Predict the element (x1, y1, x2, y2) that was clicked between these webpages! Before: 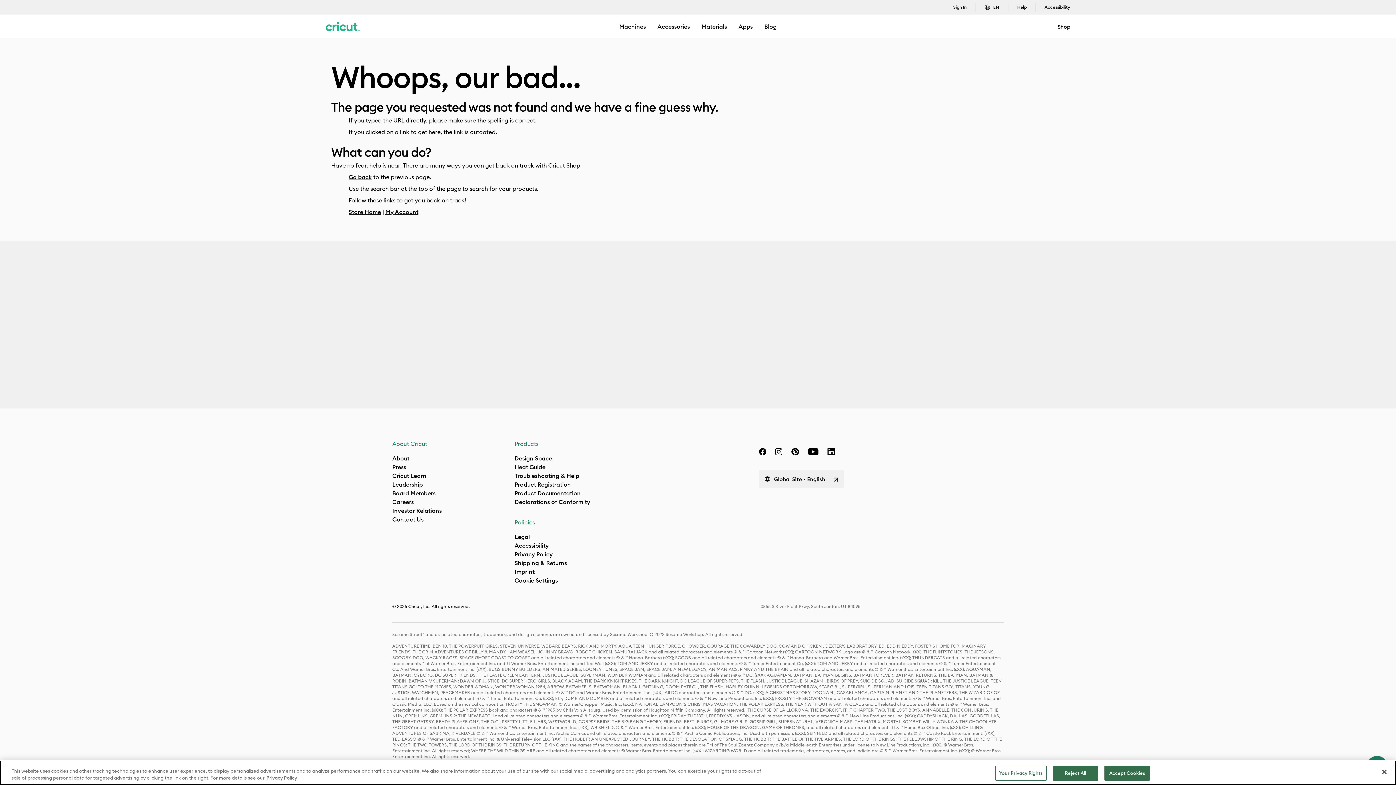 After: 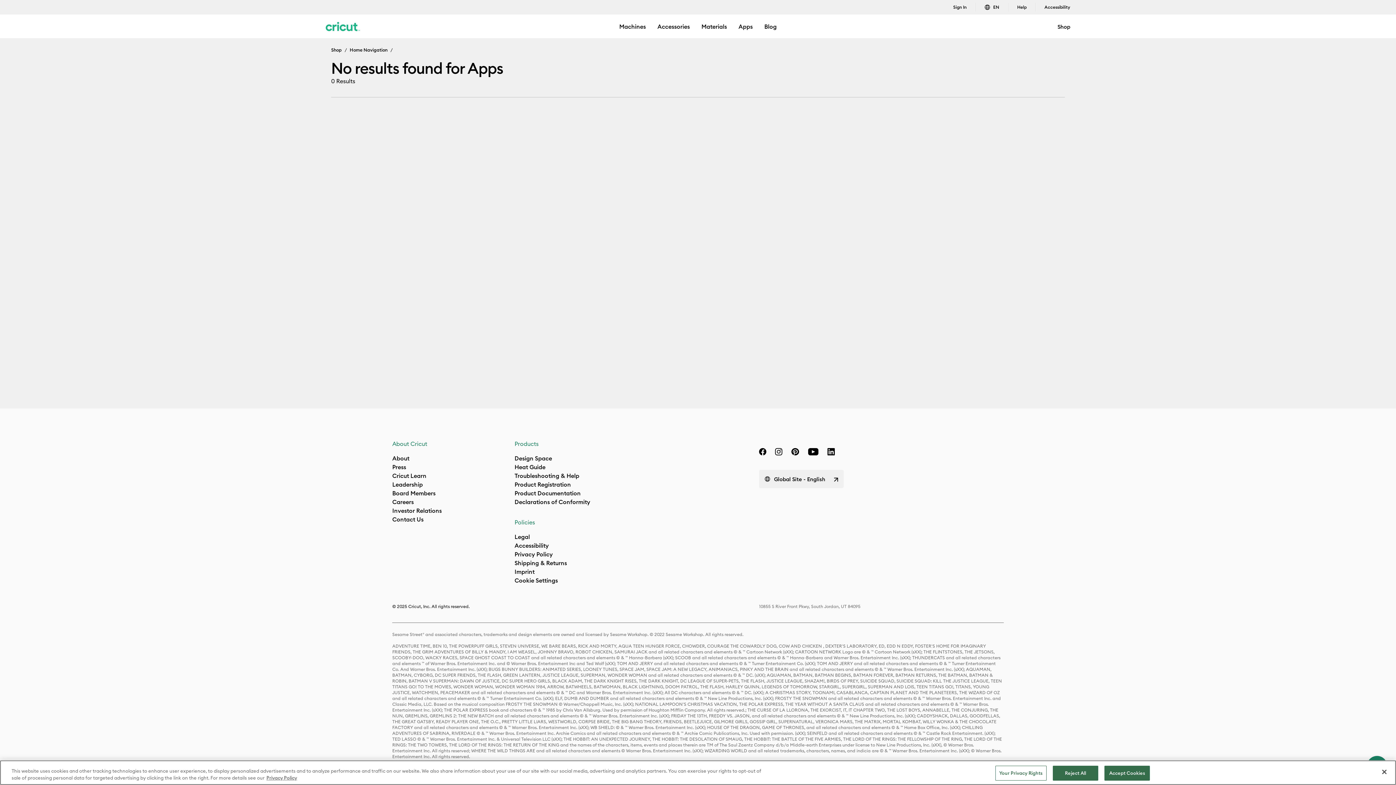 Action: label: Apps bbox: (738, 22, 752, 30)